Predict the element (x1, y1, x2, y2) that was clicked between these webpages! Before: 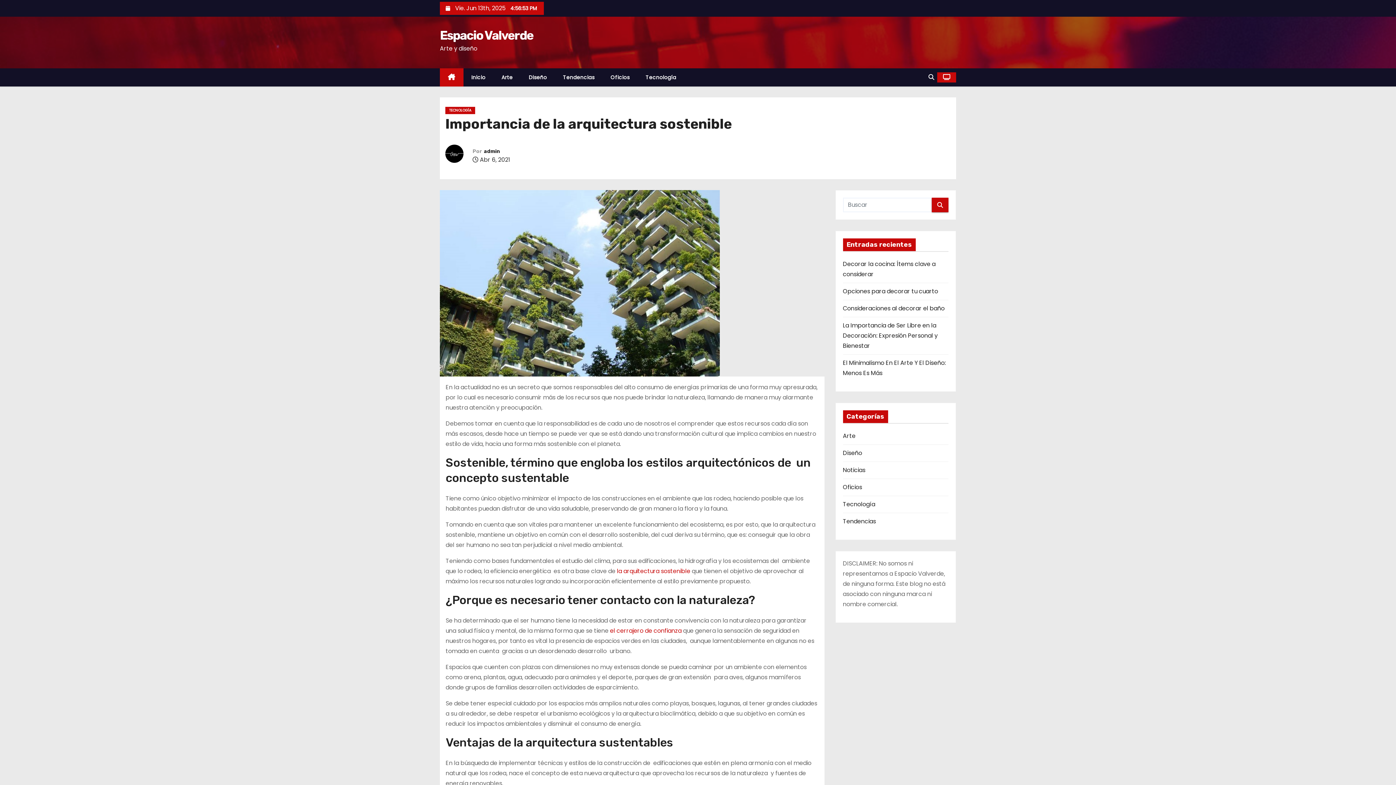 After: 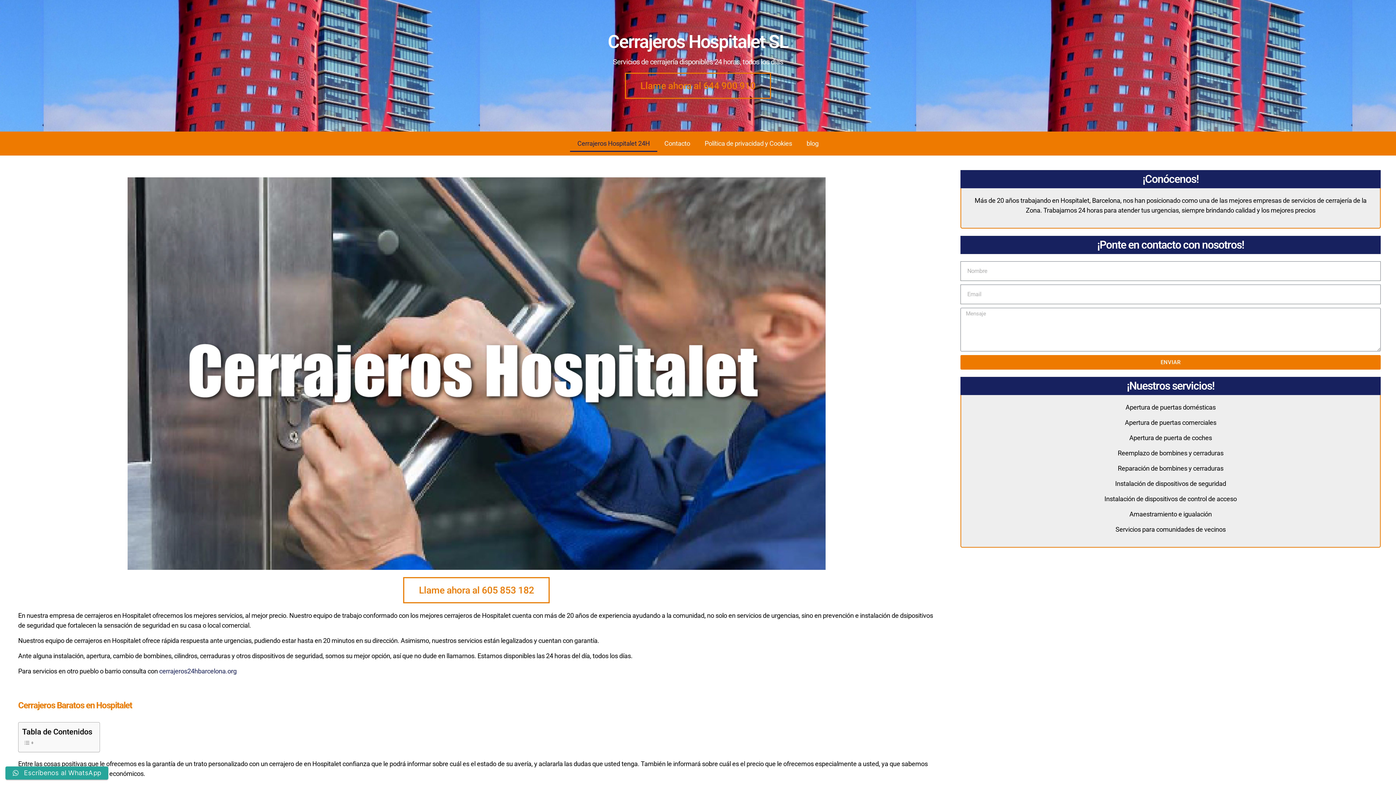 Action: label: el cerrajero de confianza bbox: (610, 626, 681, 635)